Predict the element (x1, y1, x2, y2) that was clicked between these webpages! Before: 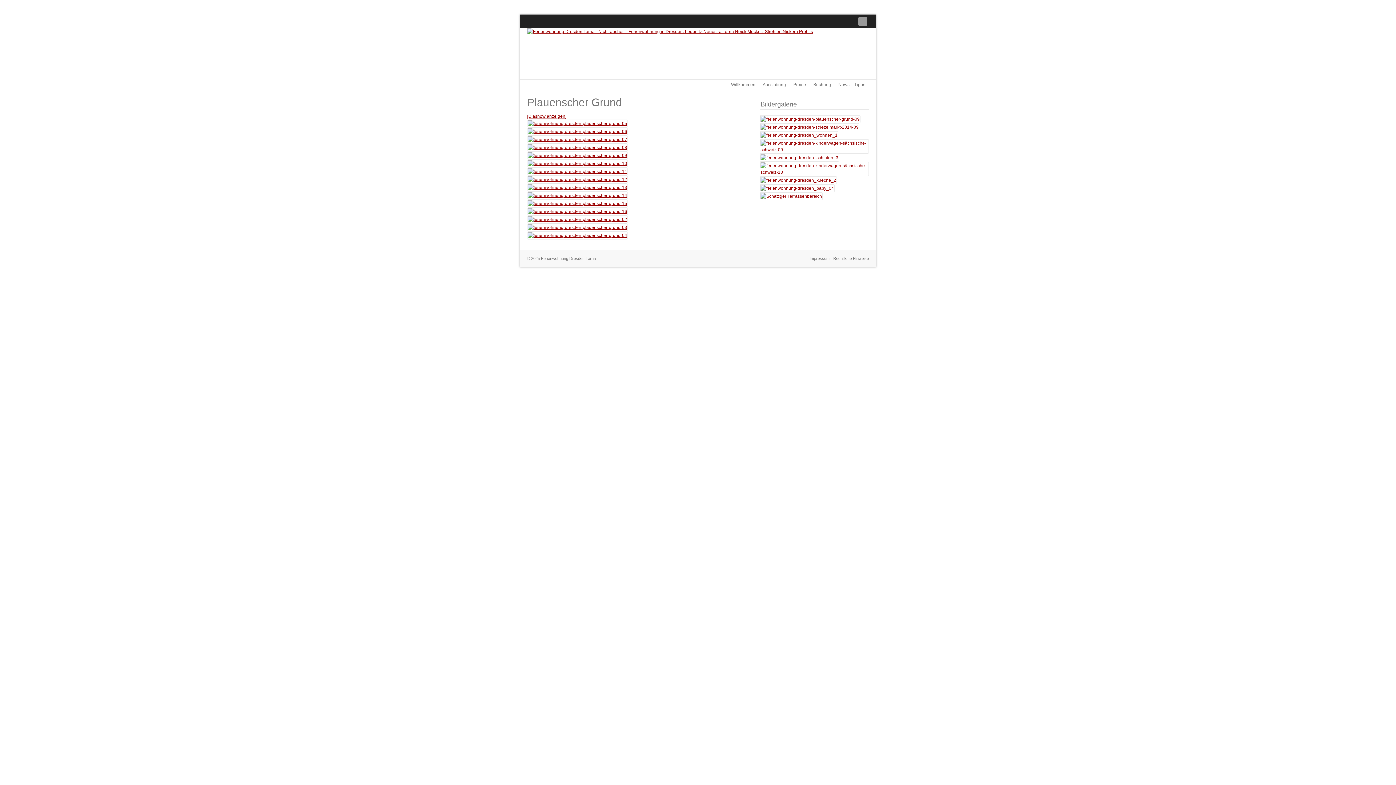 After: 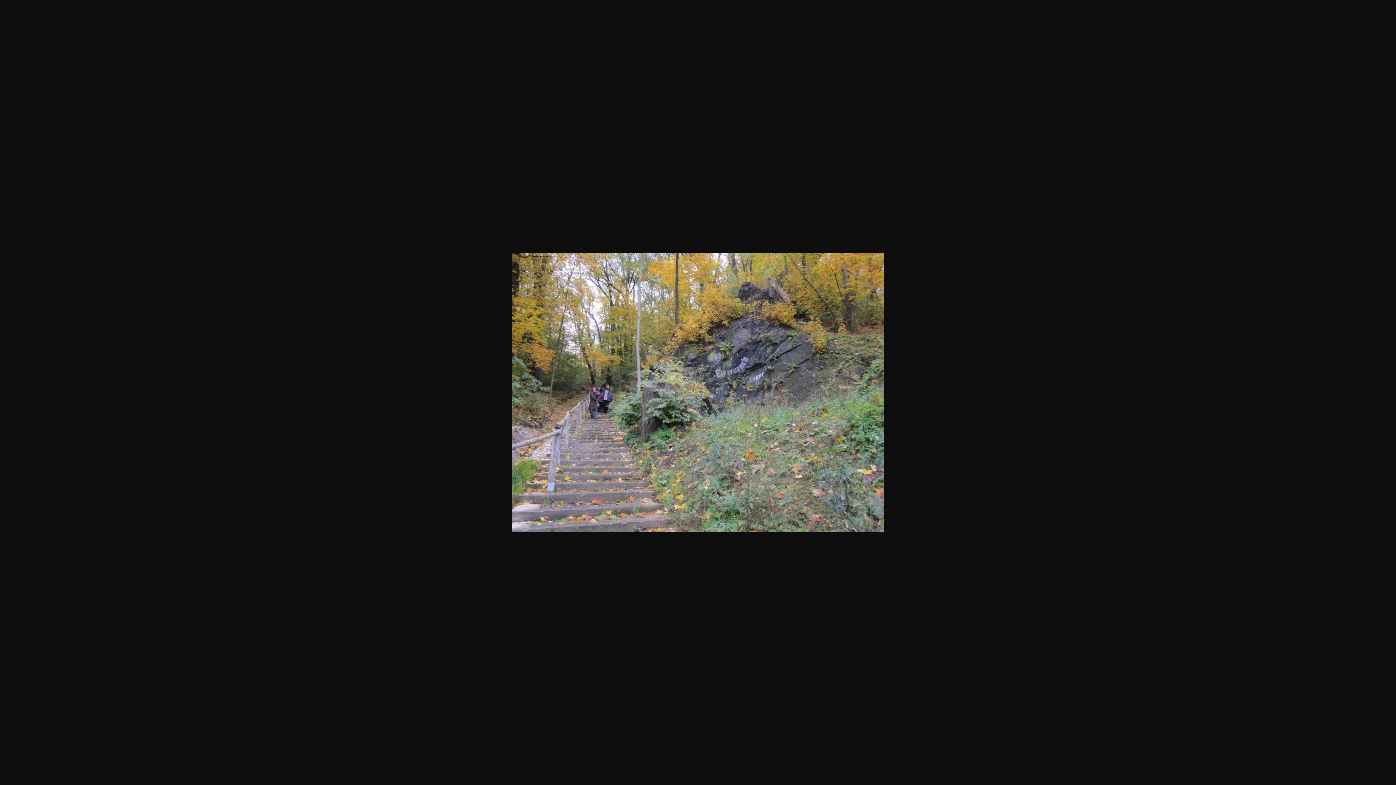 Action: bbox: (527, 177, 628, 182)